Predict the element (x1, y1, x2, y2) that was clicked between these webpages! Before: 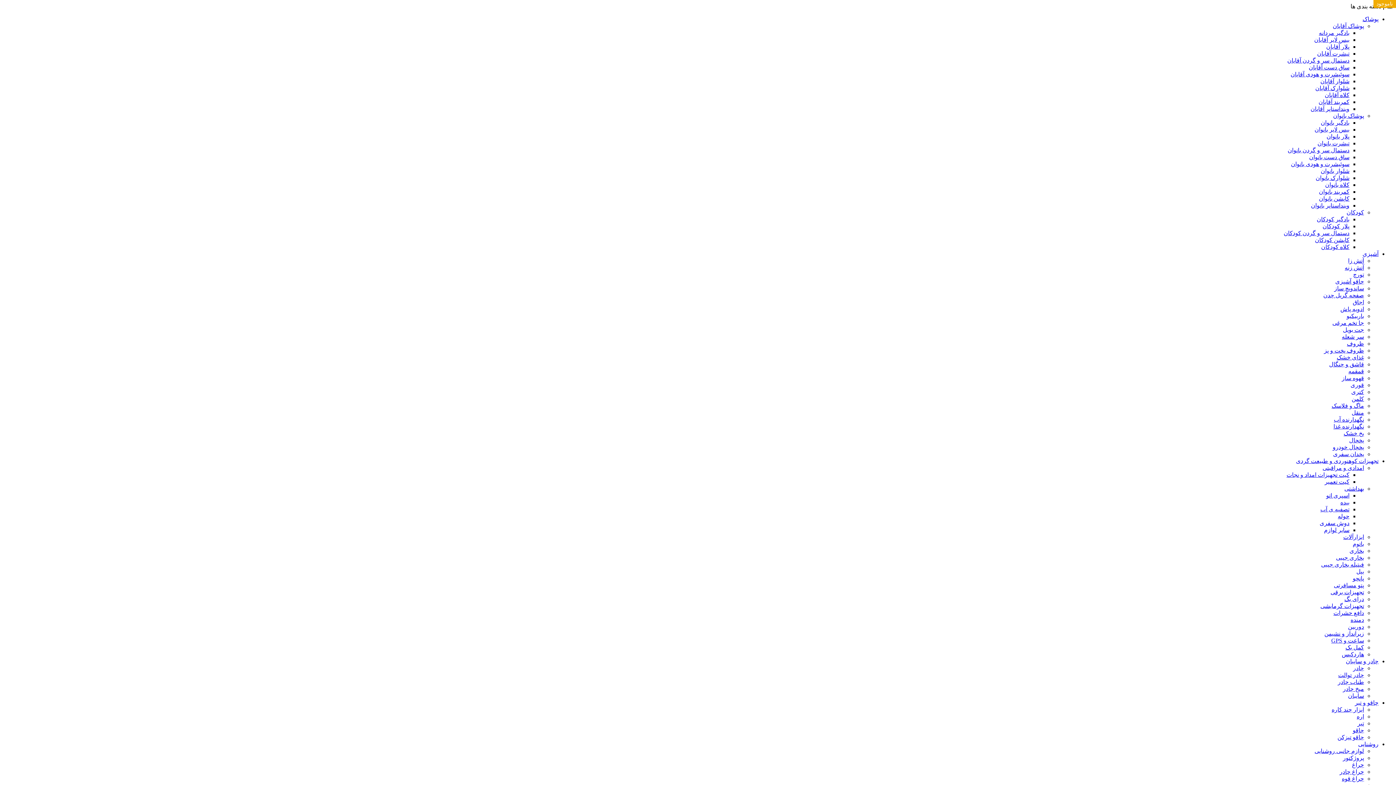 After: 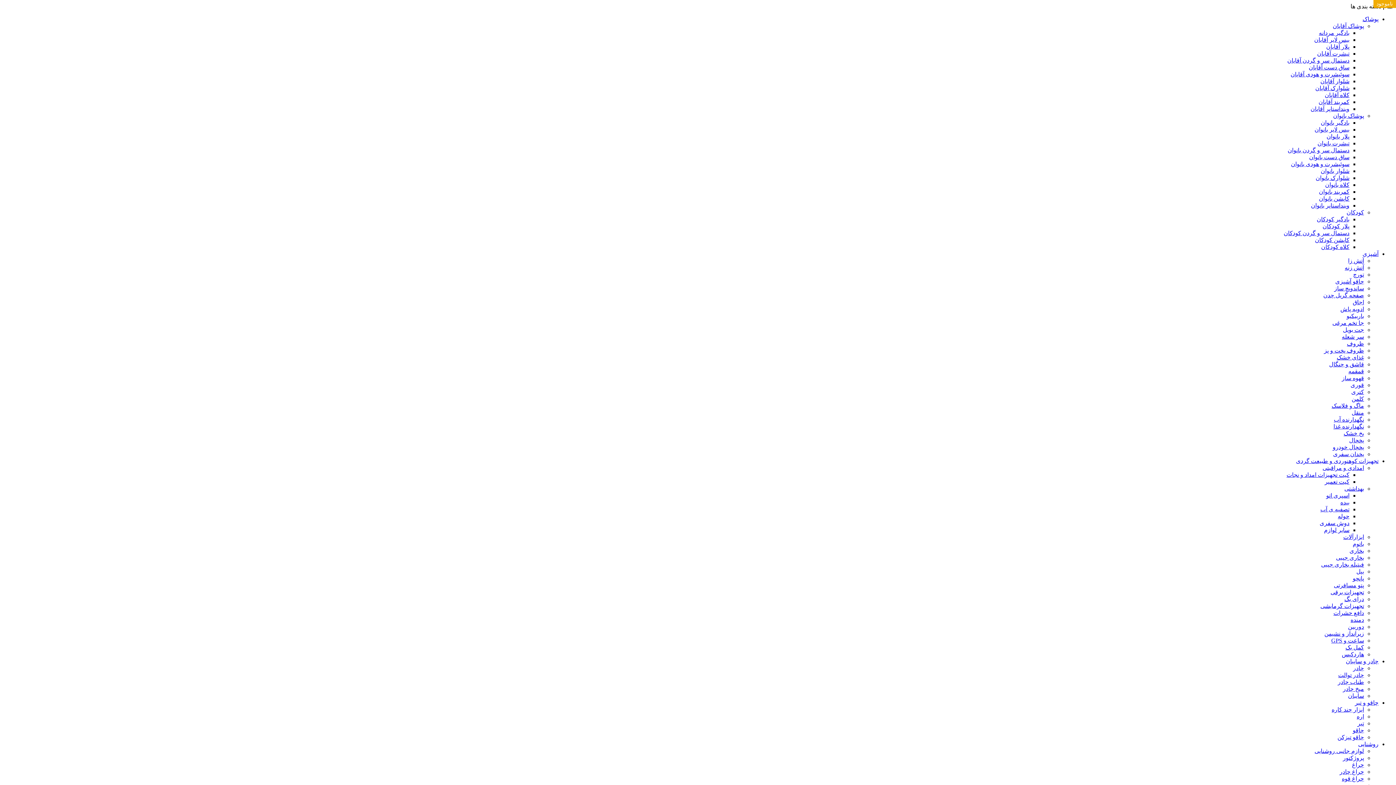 Action: label: کلاه آقایان bbox: (1325, 92, 1349, 98)